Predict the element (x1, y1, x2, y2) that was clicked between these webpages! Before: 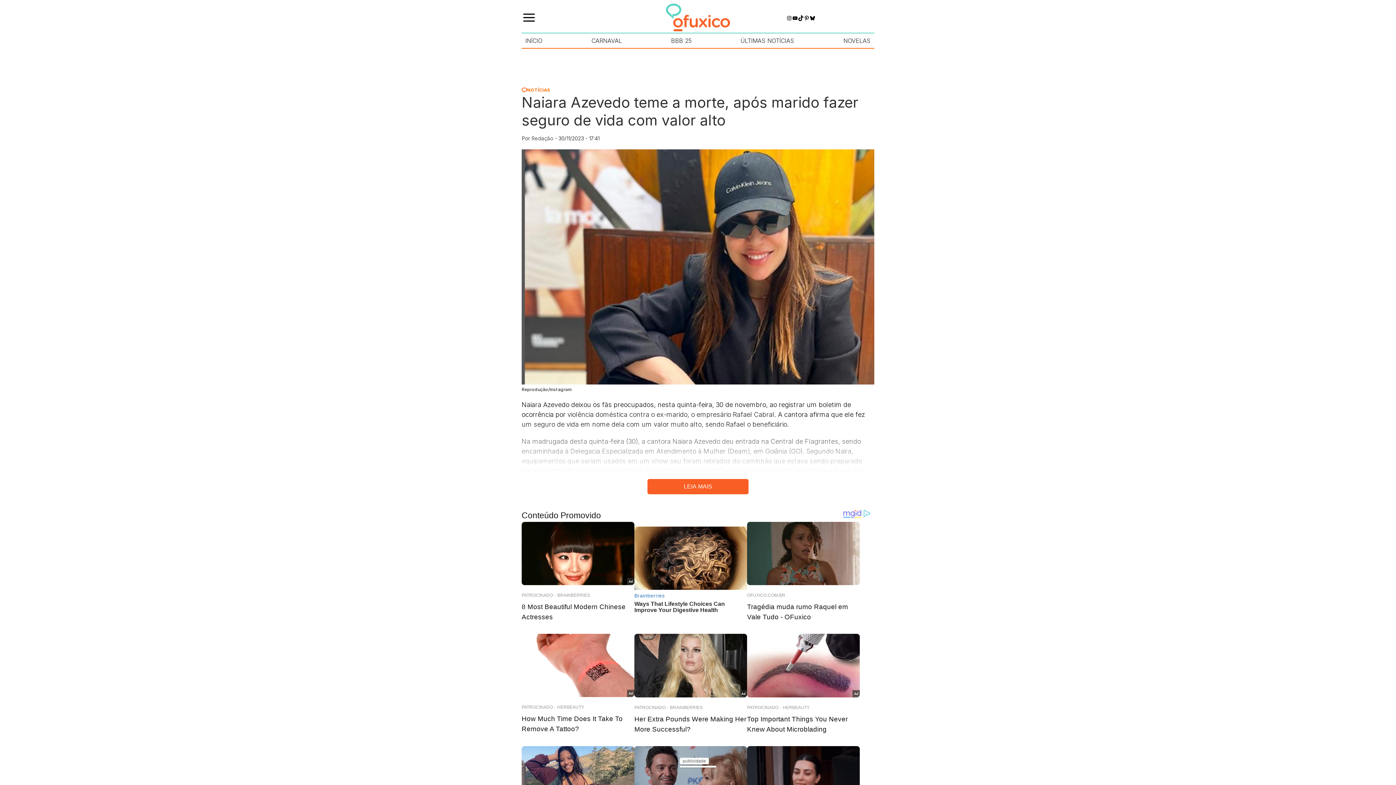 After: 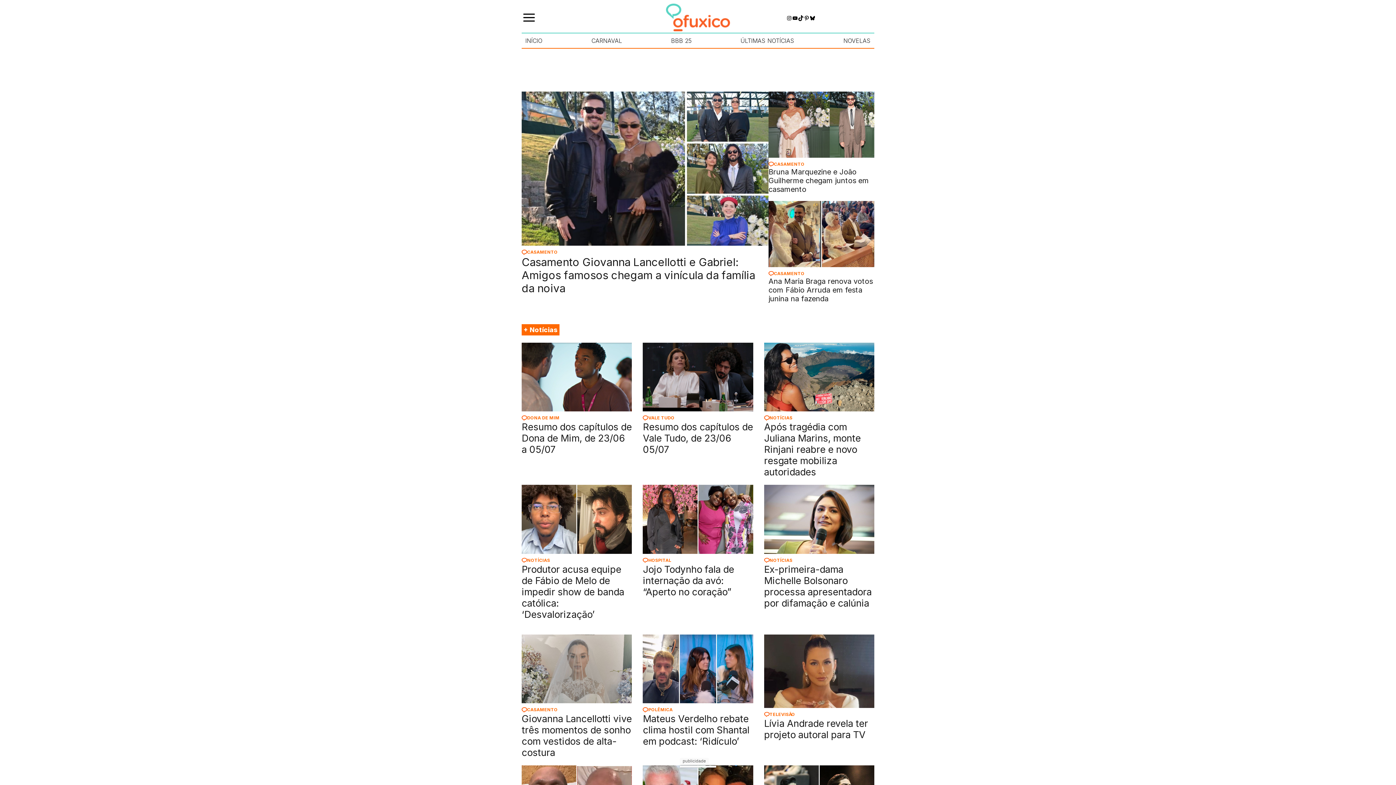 Action: label: INÍCIO bbox: (525, 37, 542, 44)